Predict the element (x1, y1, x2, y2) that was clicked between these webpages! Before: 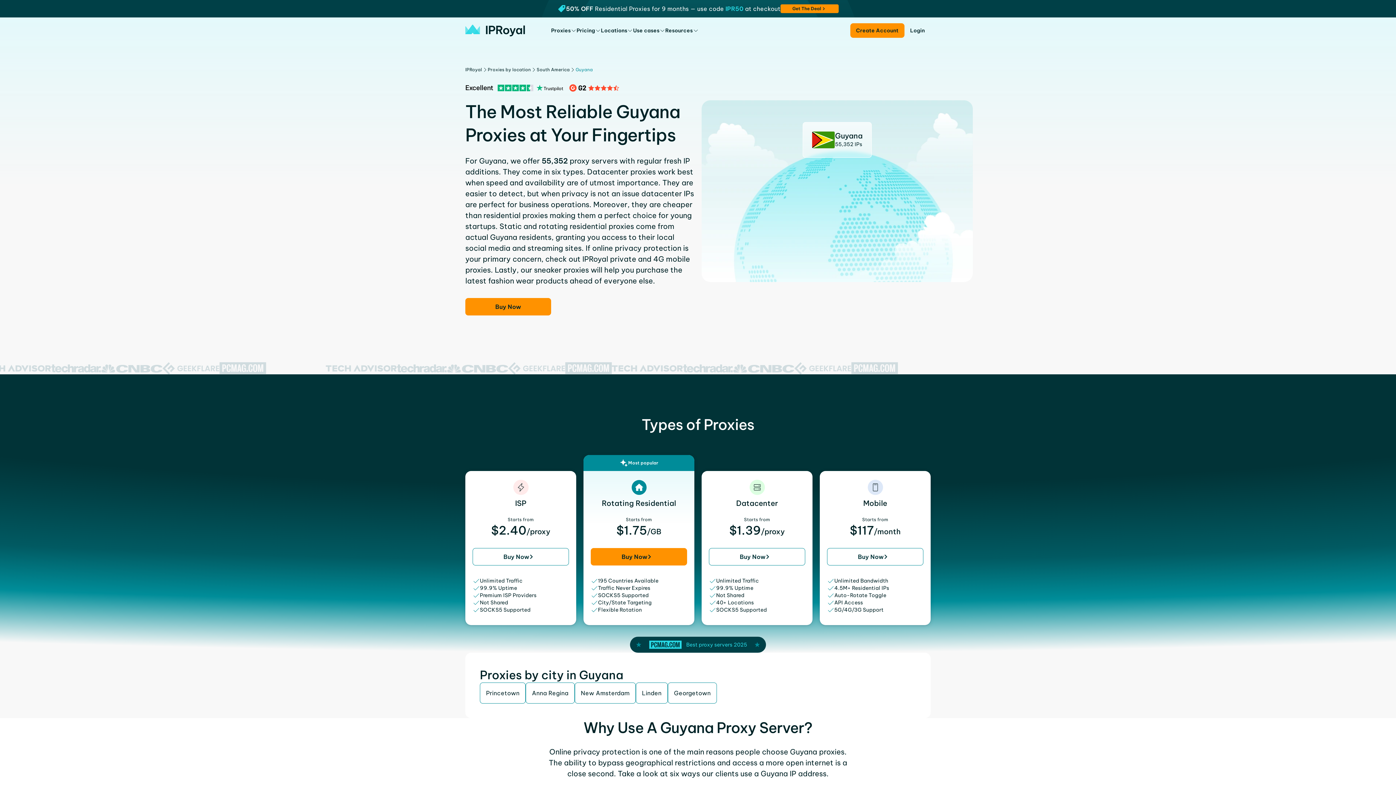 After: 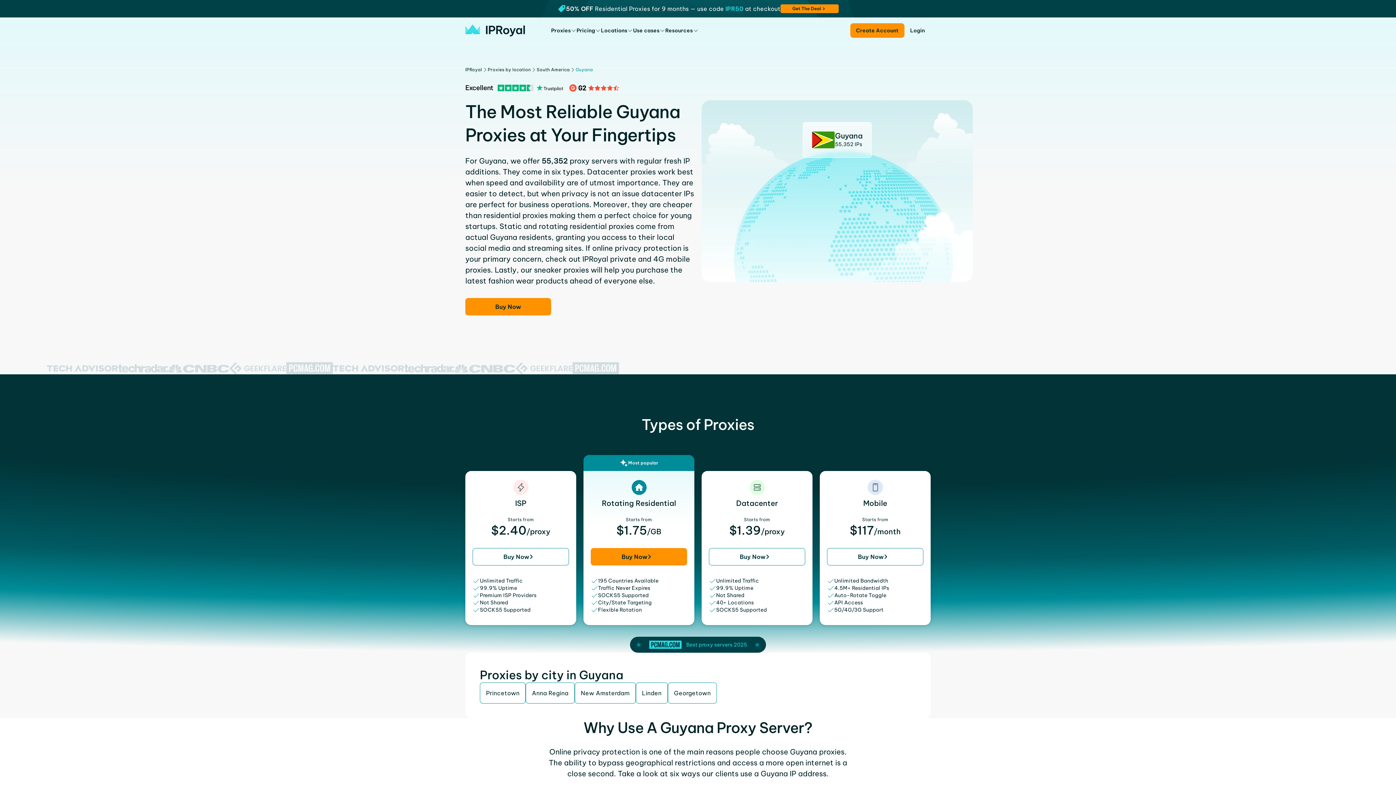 Action: label: IPRoyal G2 reviews bbox: (564, 84, 624, 91)